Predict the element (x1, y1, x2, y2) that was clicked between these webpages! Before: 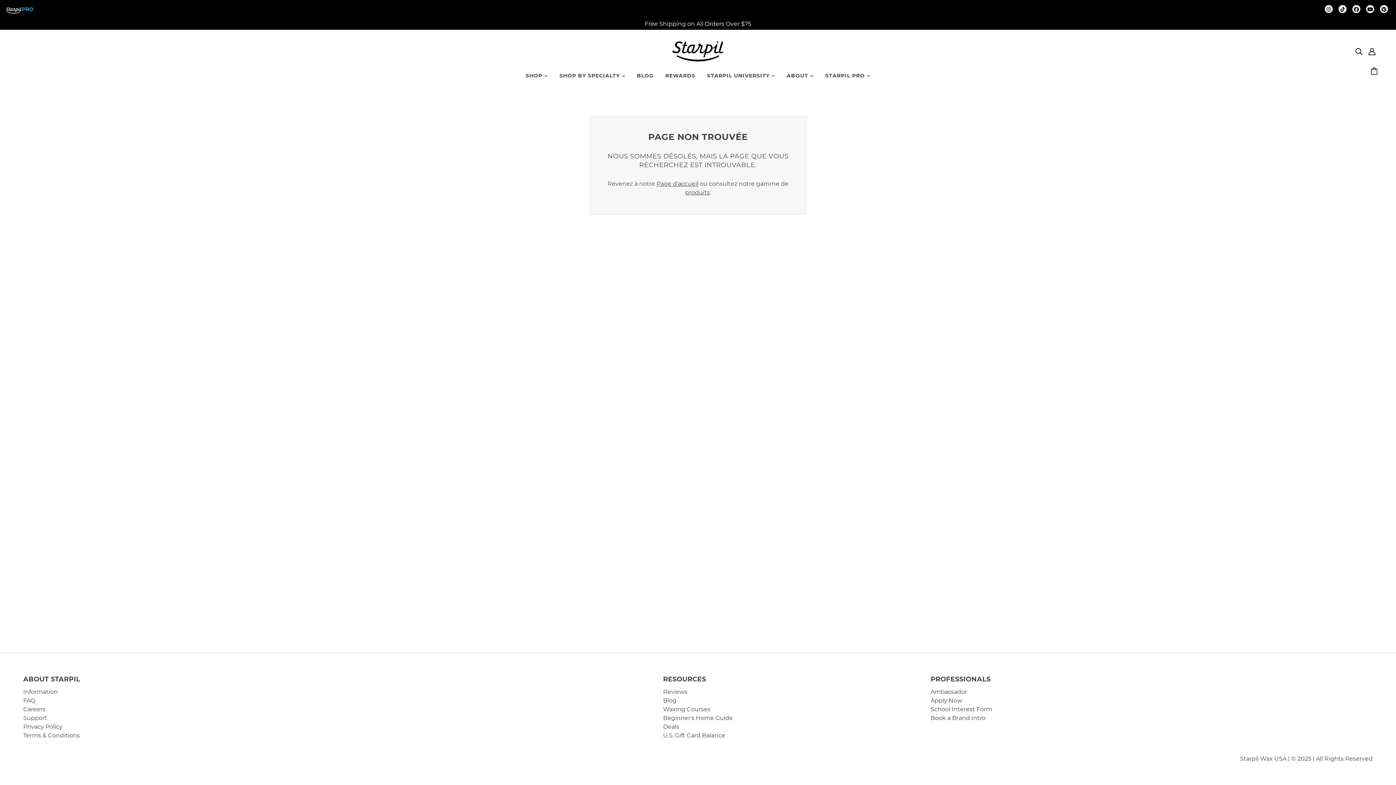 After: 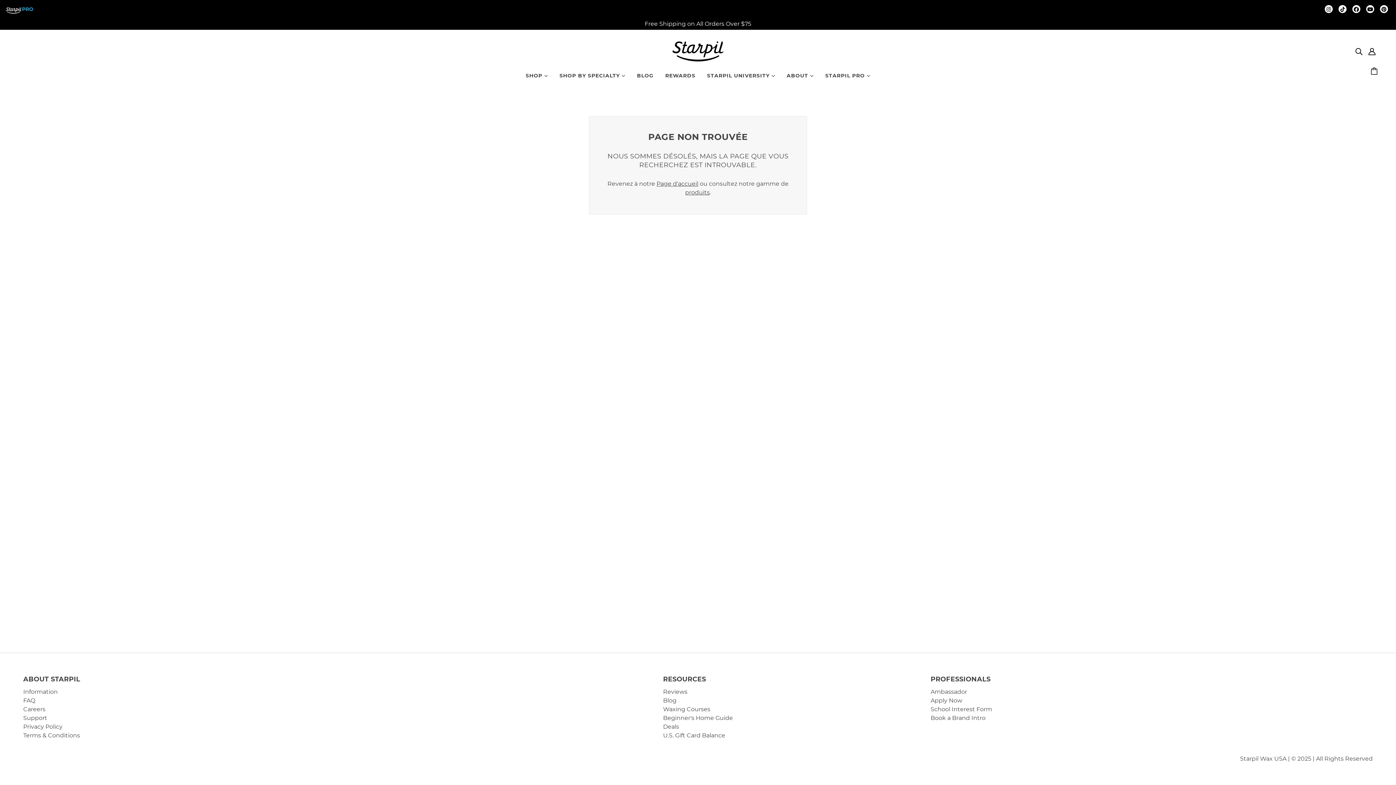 Action: label: Apply Now bbox: (930, 697, 962, 704)